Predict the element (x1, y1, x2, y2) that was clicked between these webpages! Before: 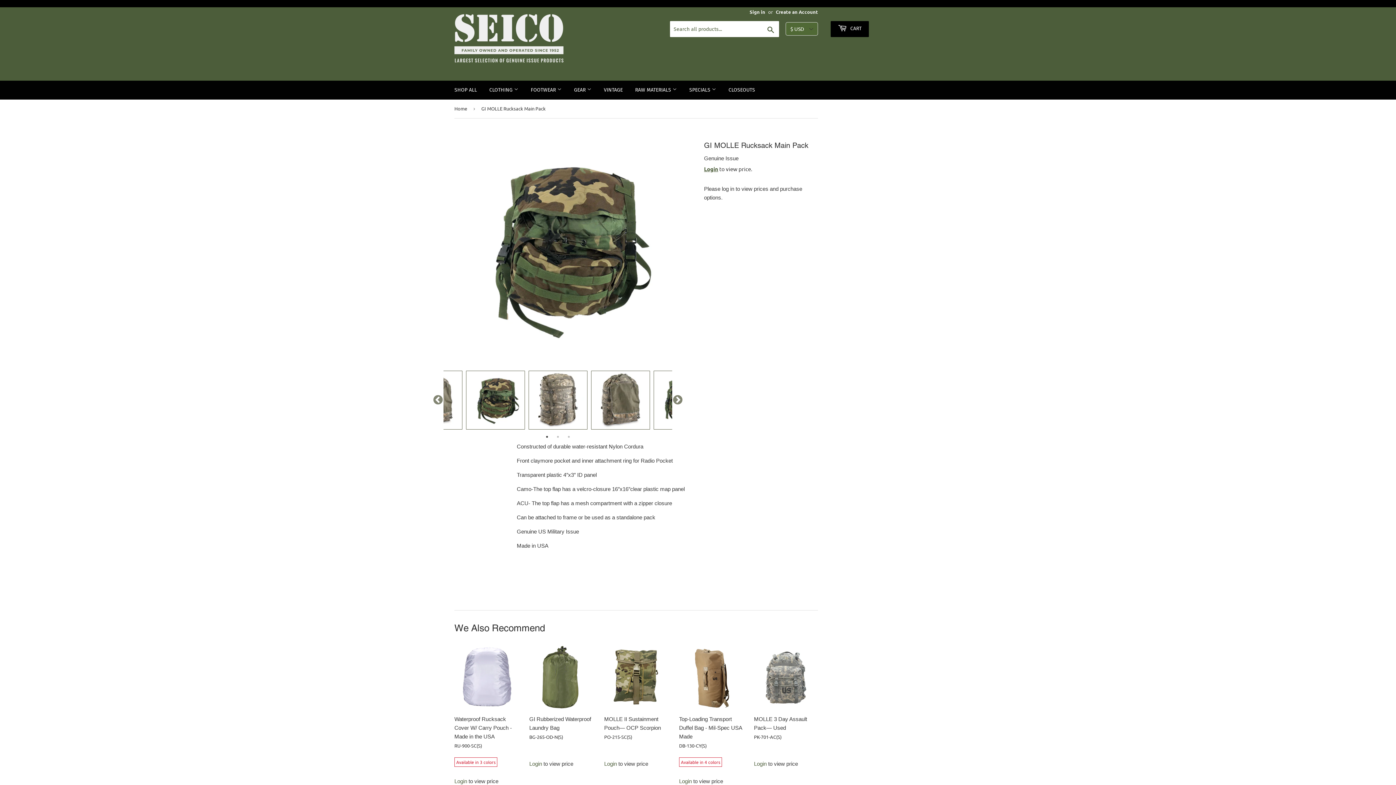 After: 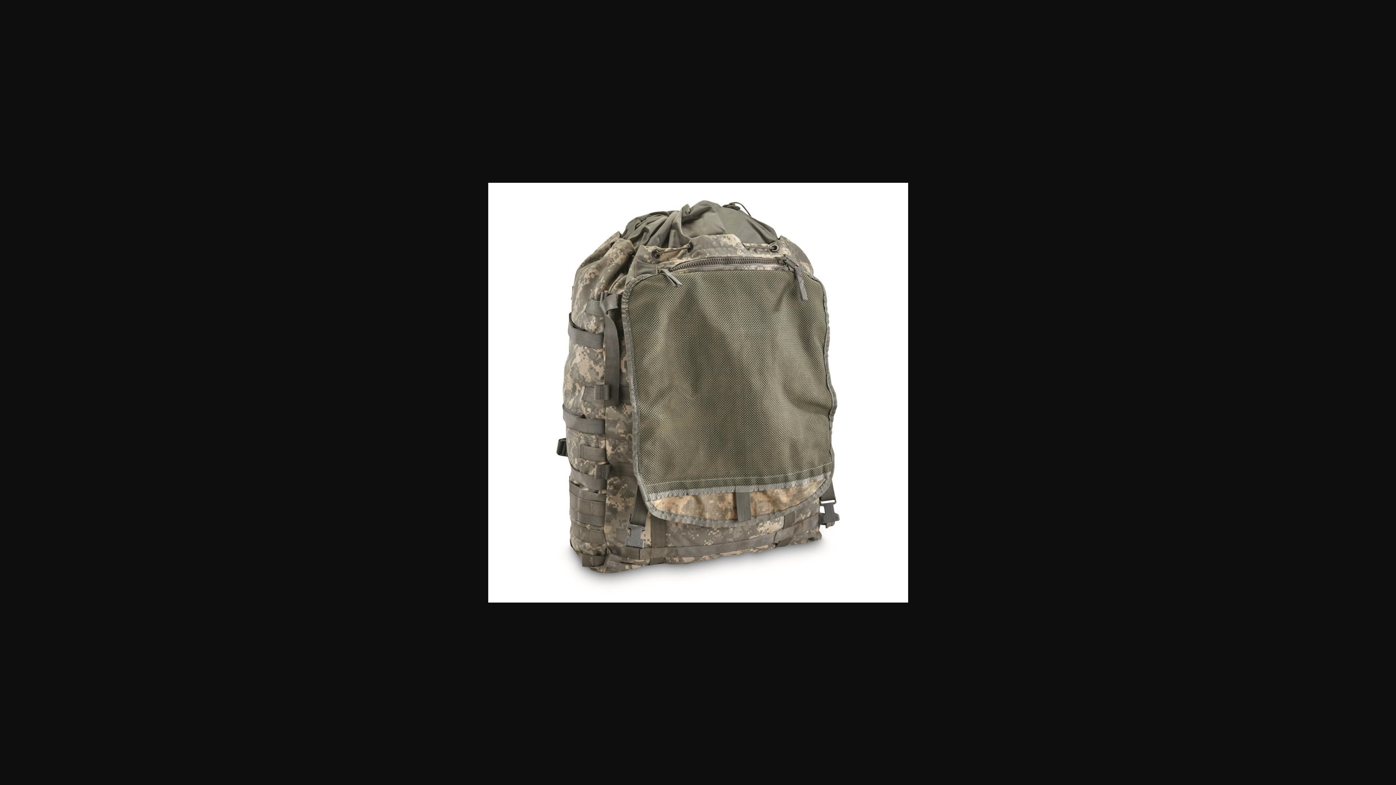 Action: bbox: (591, 371, 650, 429)